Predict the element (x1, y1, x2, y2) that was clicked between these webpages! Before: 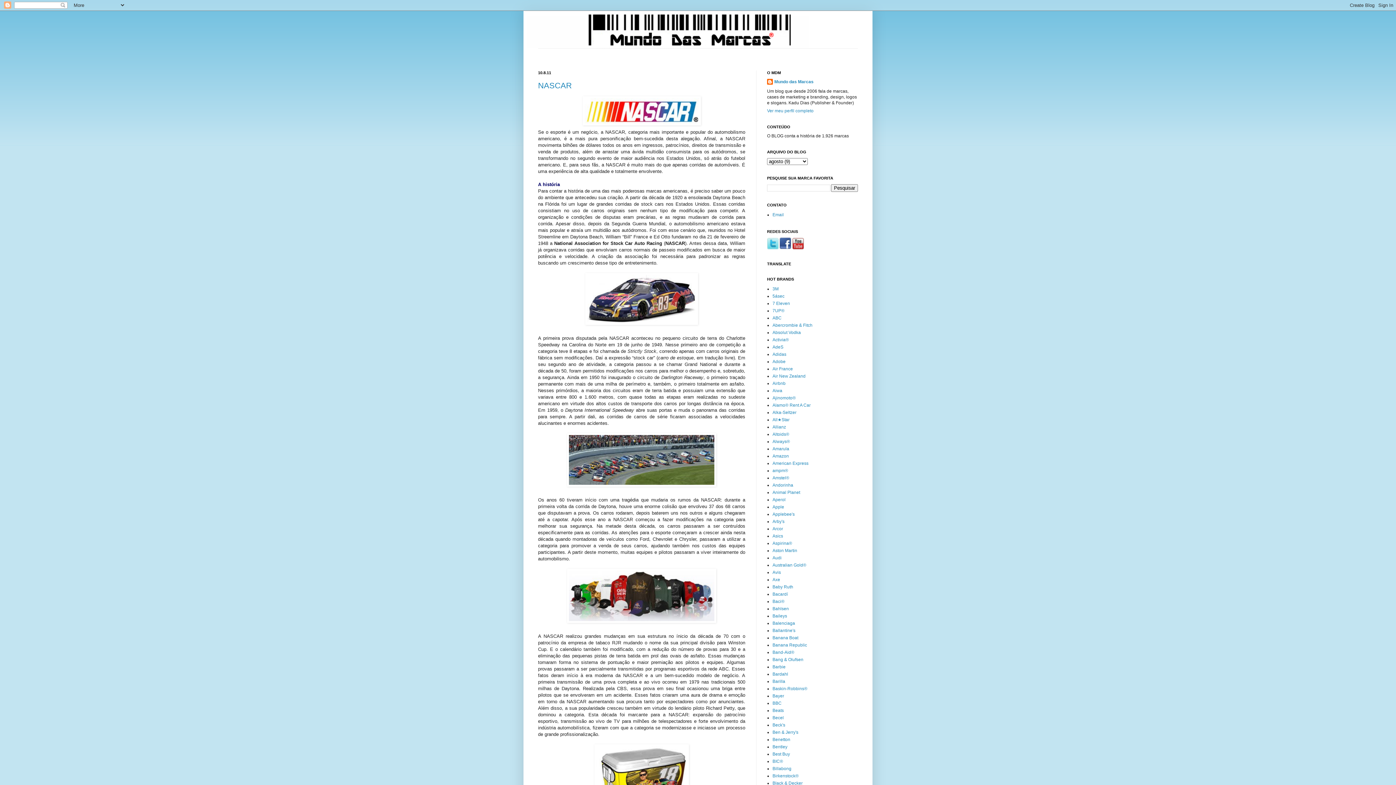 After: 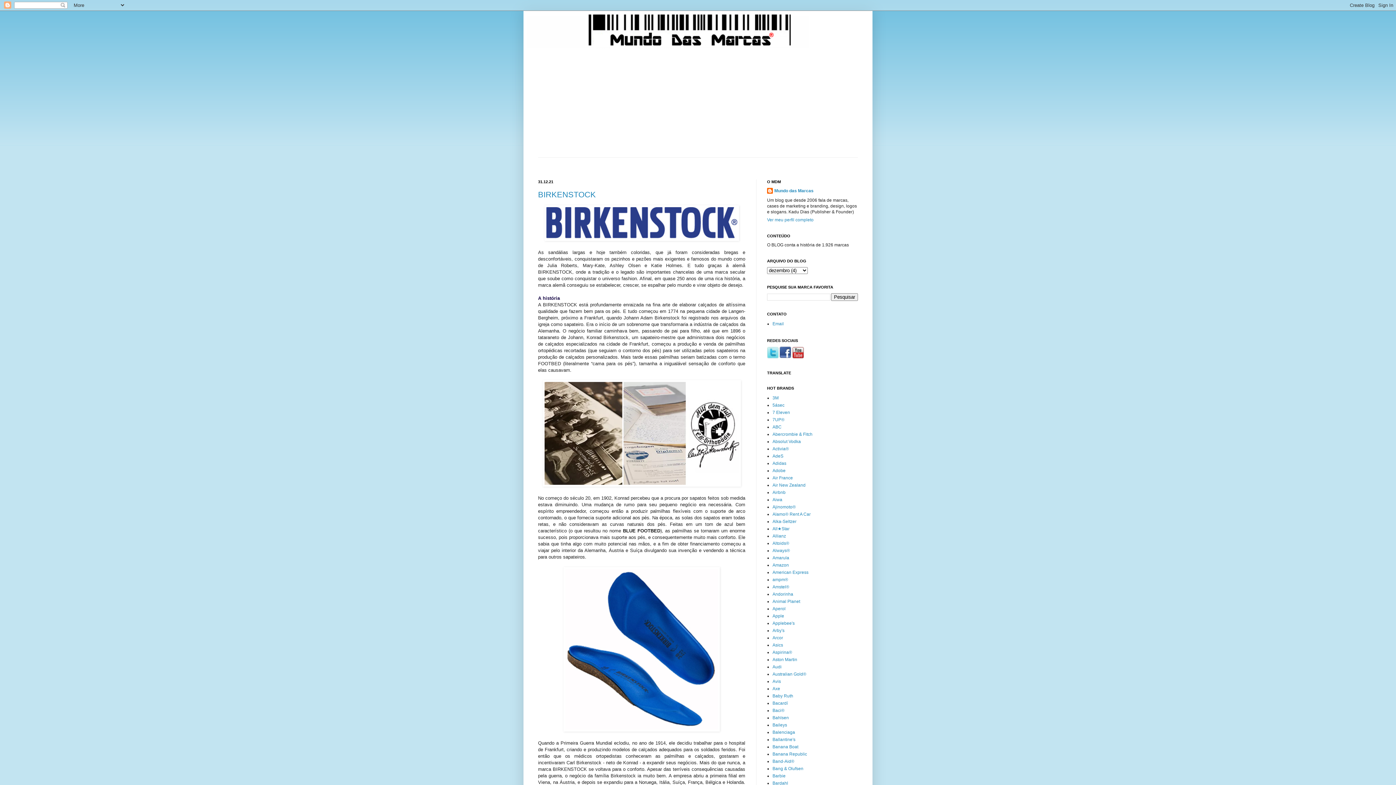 Action: bbox: (772, 773, 798, 778) label: Birkenstock®